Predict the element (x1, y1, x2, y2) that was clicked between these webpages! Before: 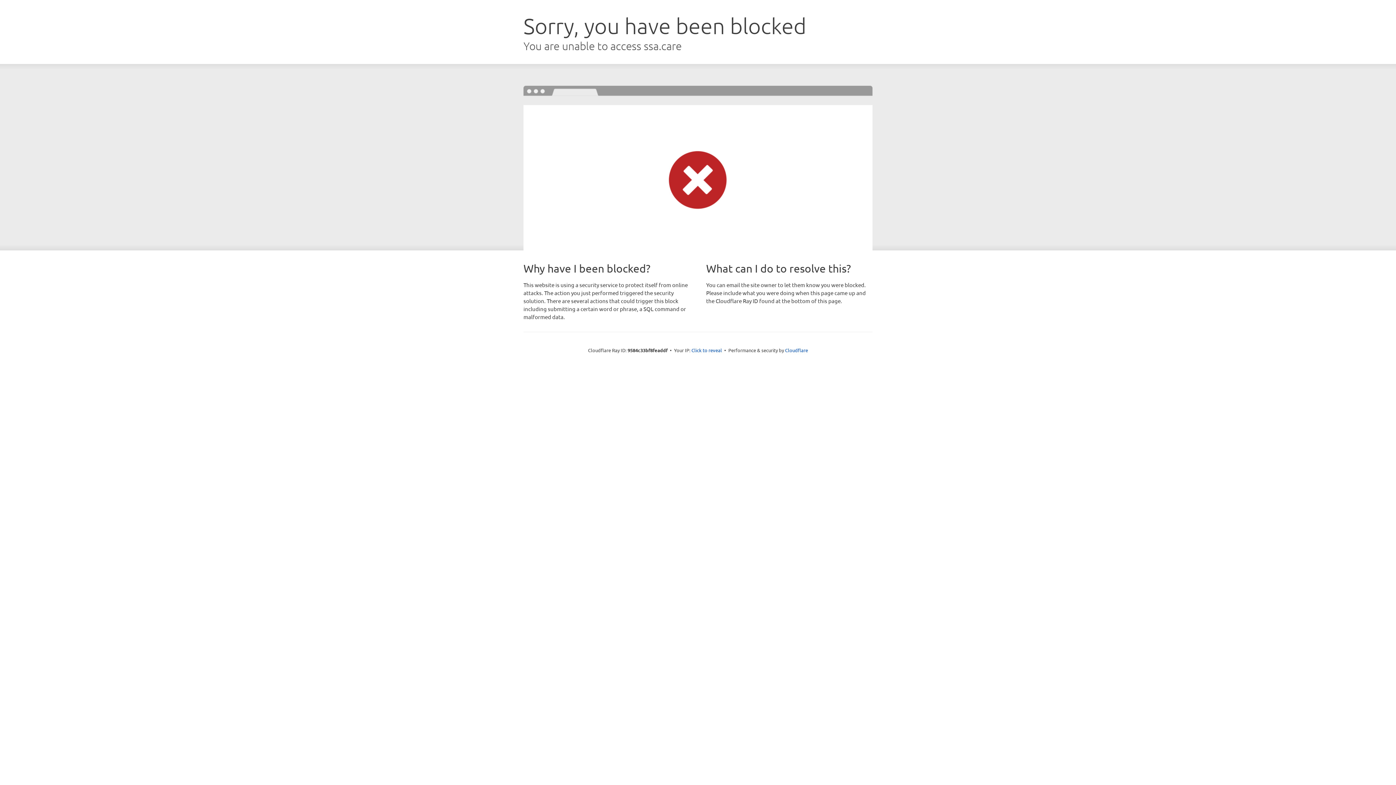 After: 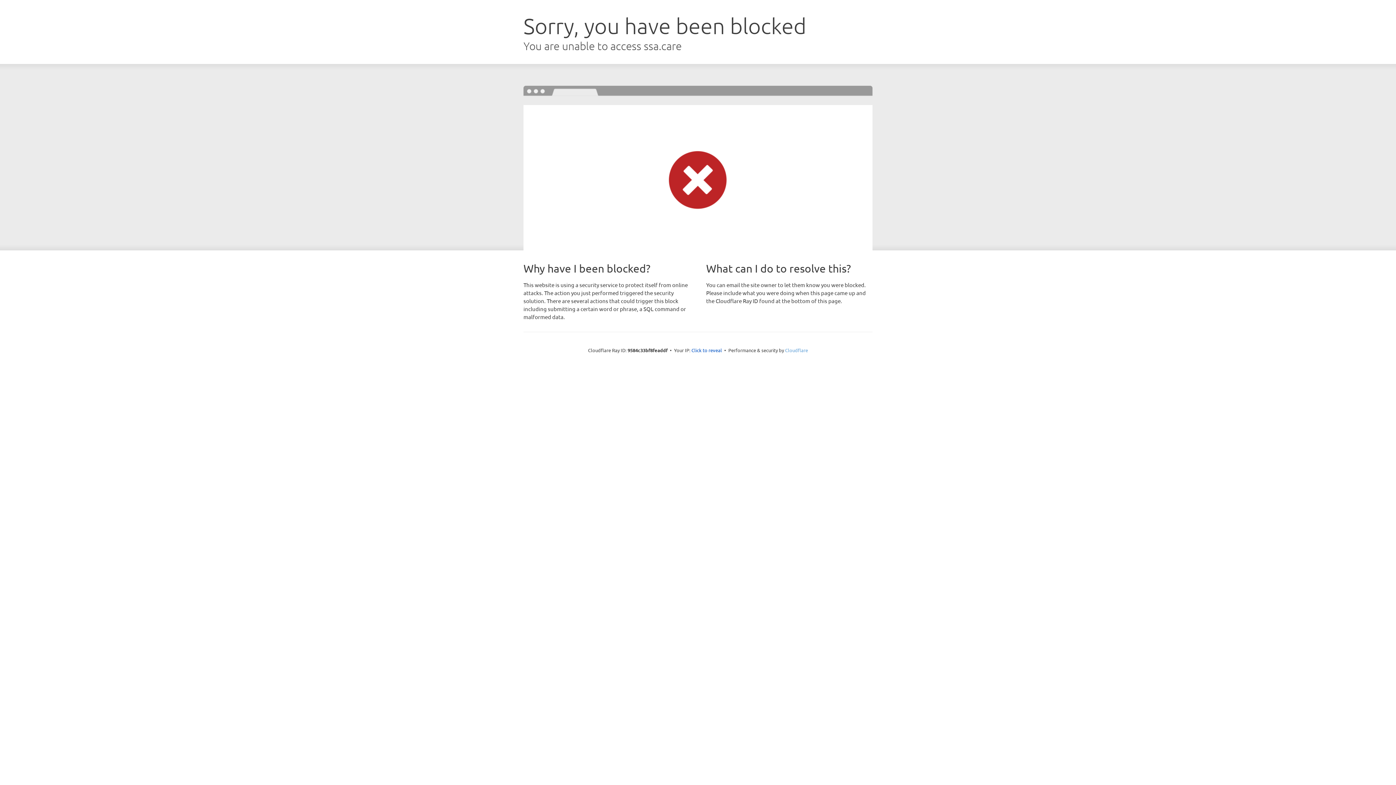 Action: bbox: (785, 347, 808, 353) label: Cloudflare